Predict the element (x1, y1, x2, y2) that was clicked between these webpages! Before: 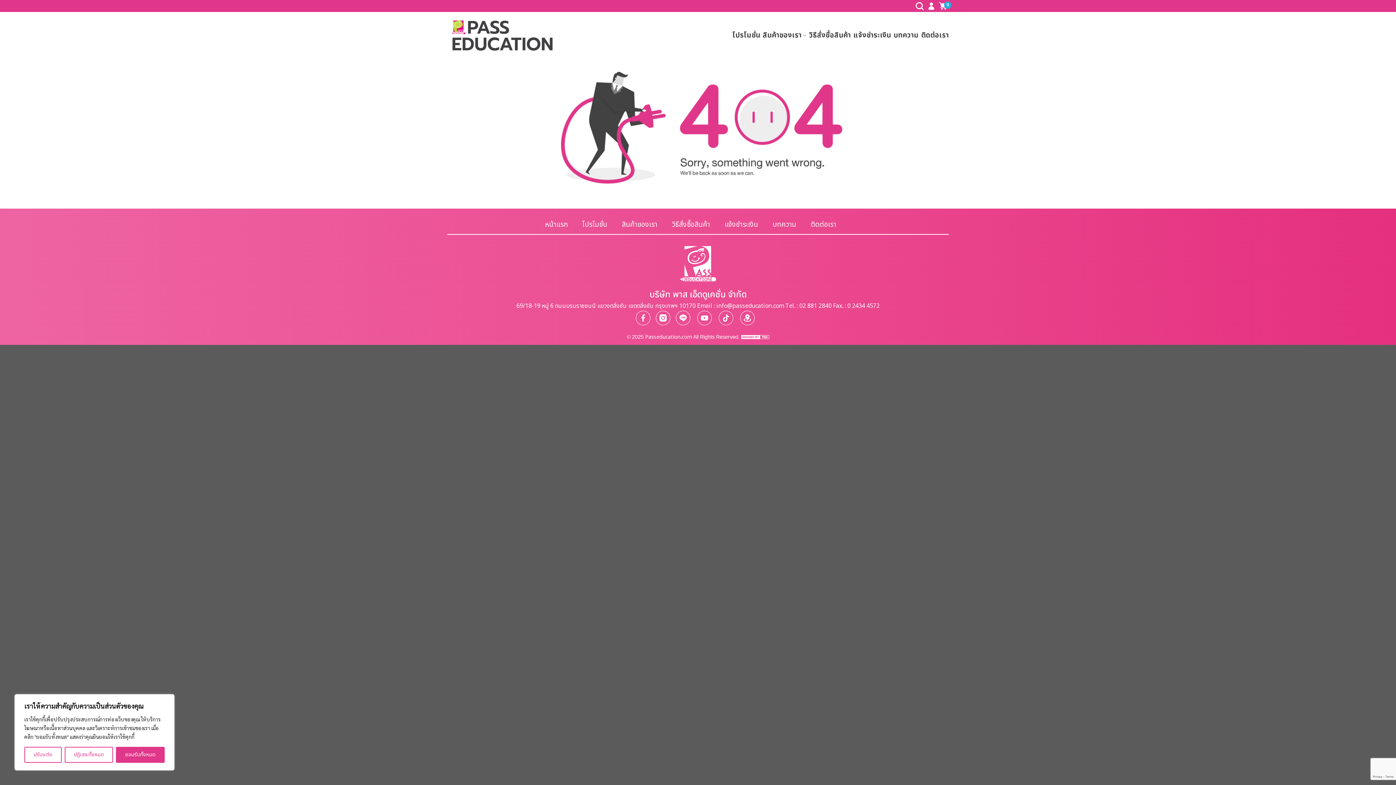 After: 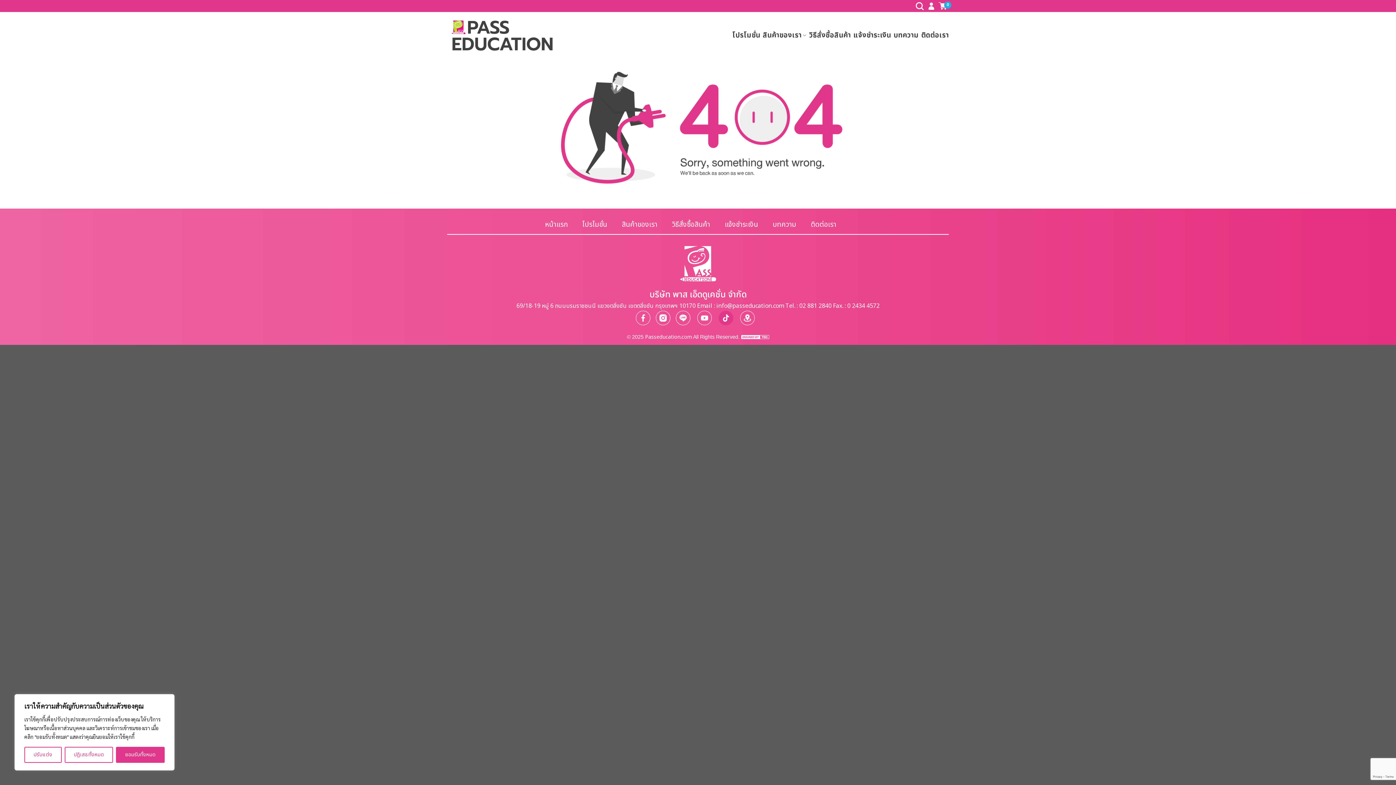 Action: bbox: (718, 310, 733, 325)